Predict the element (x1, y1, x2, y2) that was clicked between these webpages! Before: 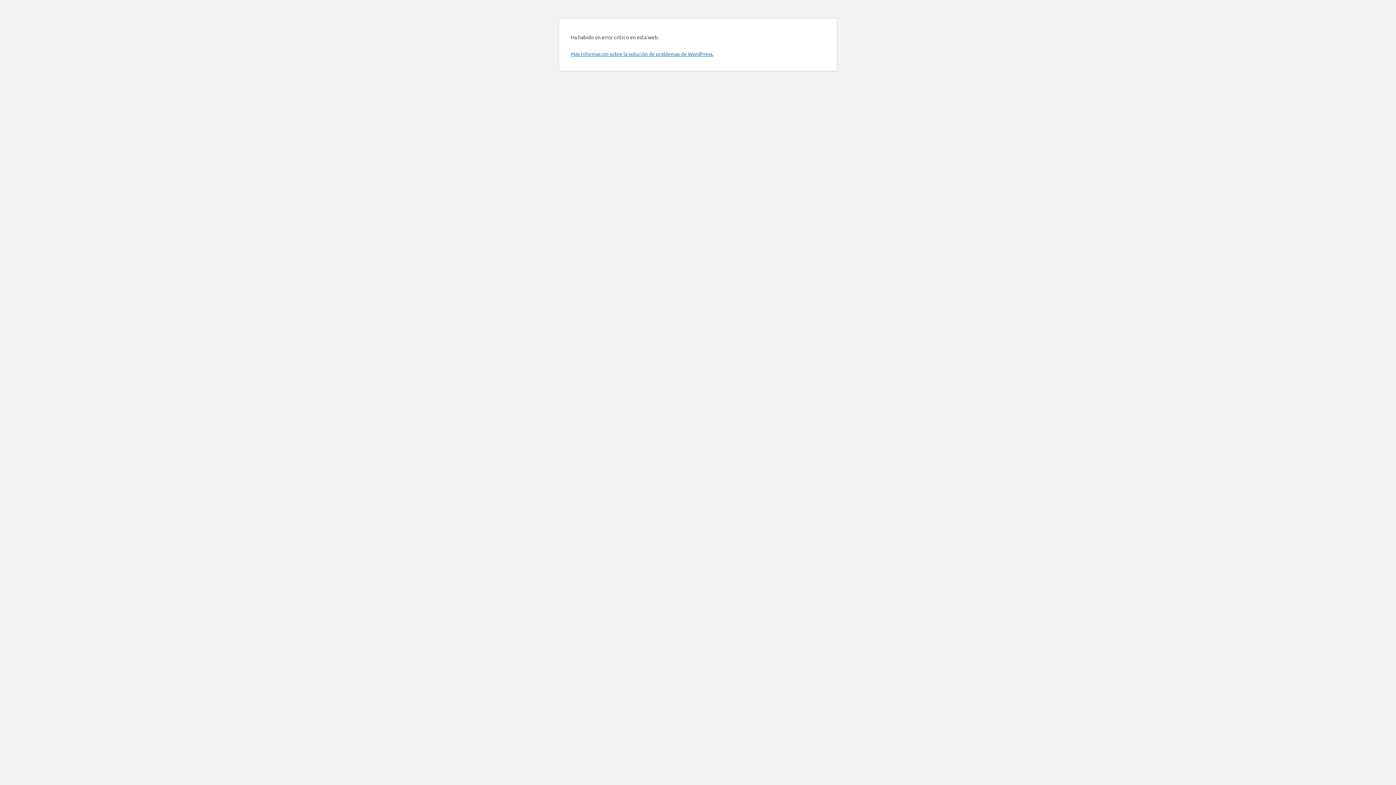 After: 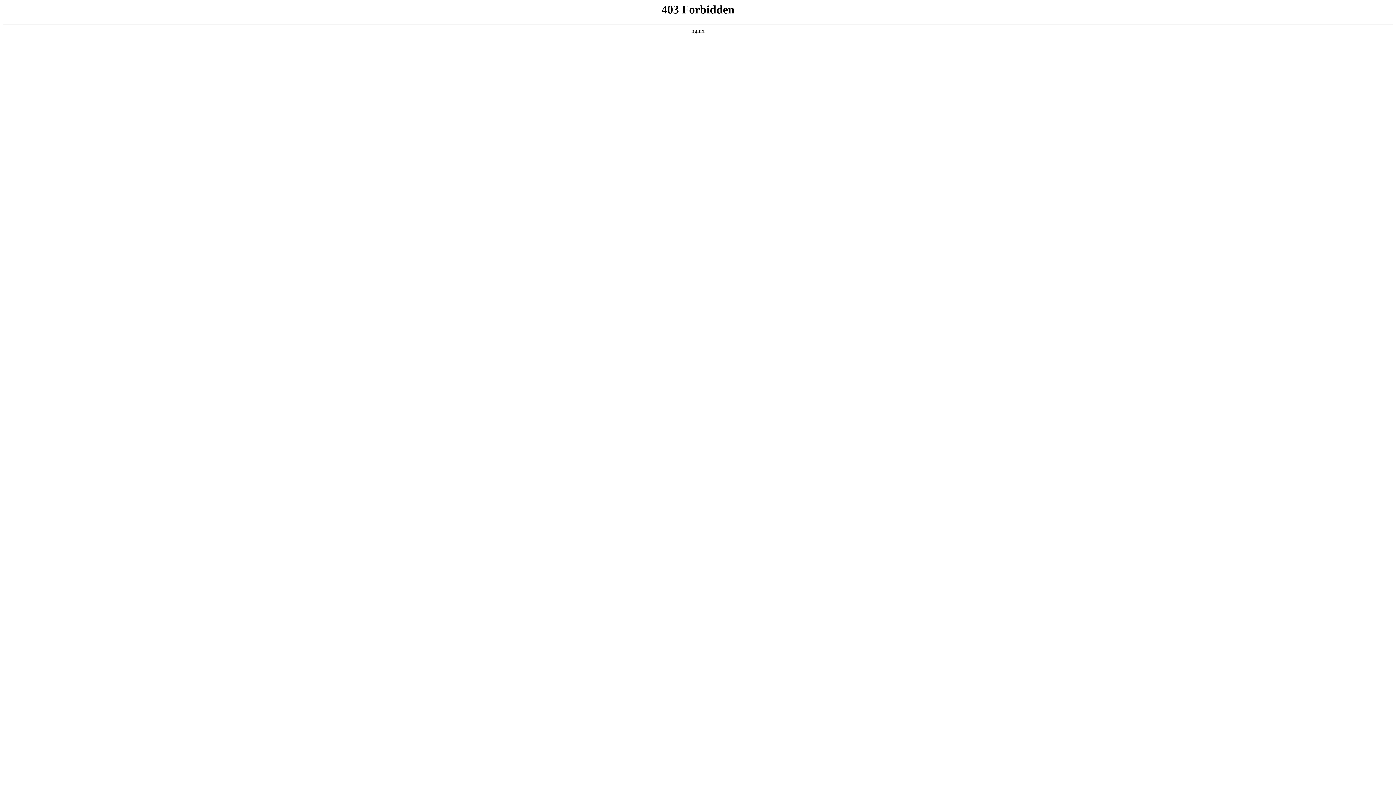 Action: bbox: (570, 50, 713, 57) label: Más información sobre la solución de problemas de WordPress.